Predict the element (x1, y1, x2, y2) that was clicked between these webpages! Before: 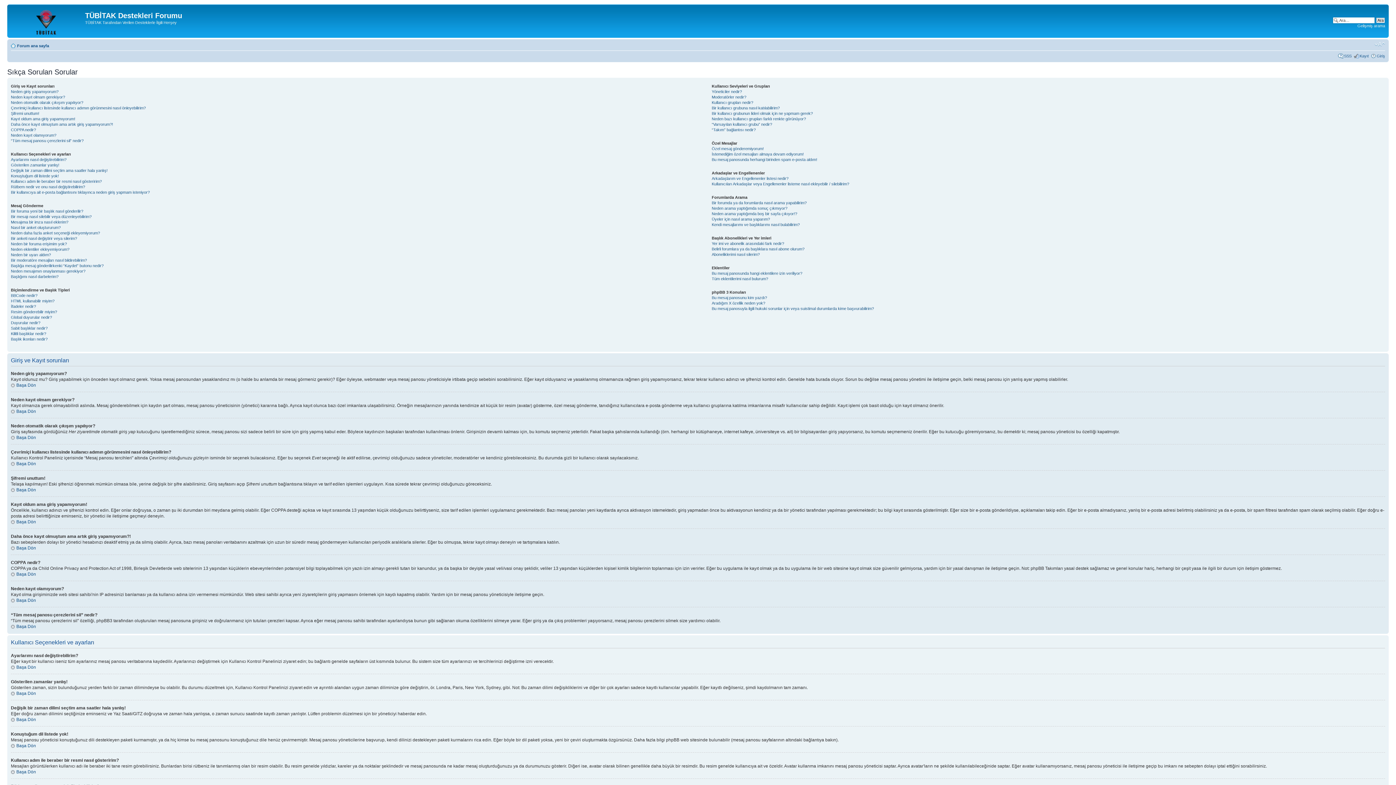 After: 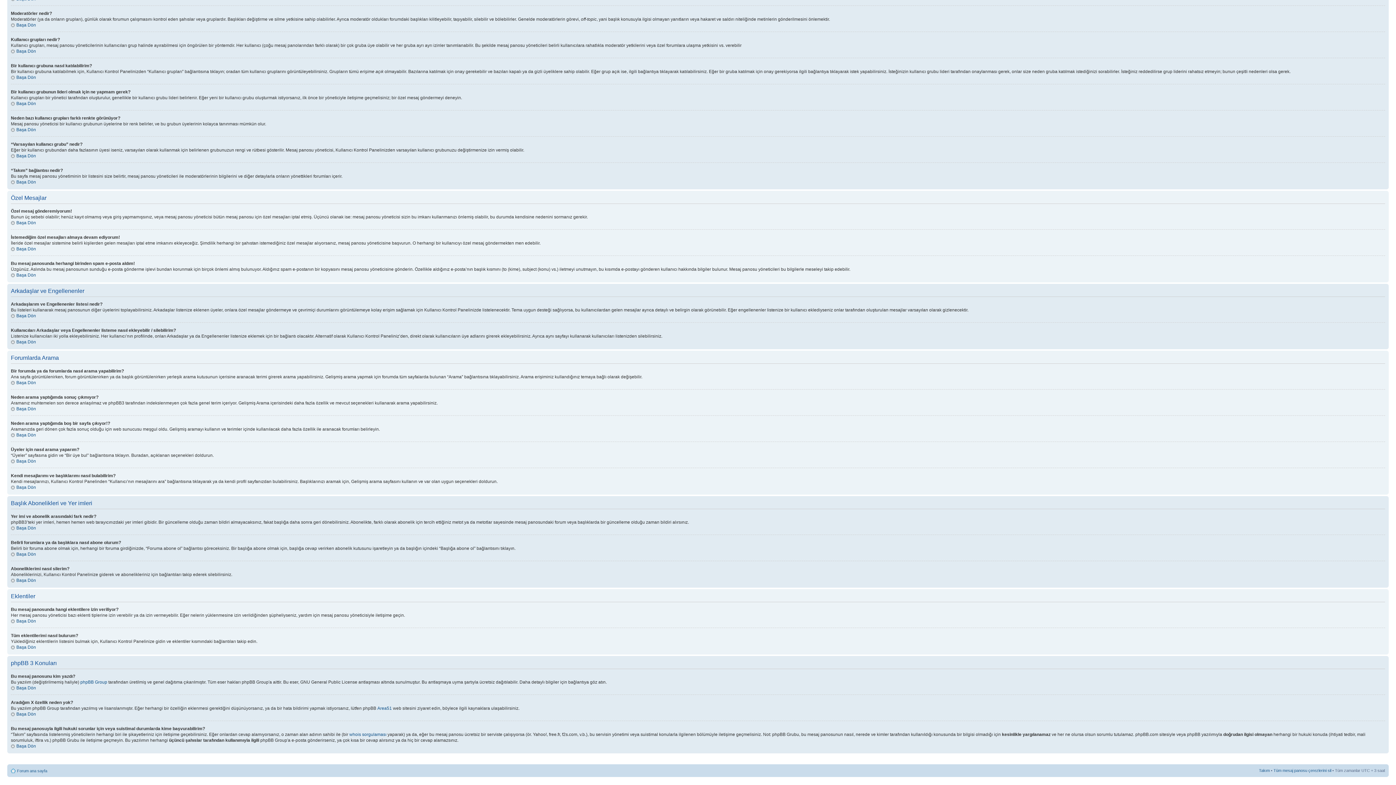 Action: bbox: (711, 252, 759, 256) label: Aboneliklerimi nasıl silerim?